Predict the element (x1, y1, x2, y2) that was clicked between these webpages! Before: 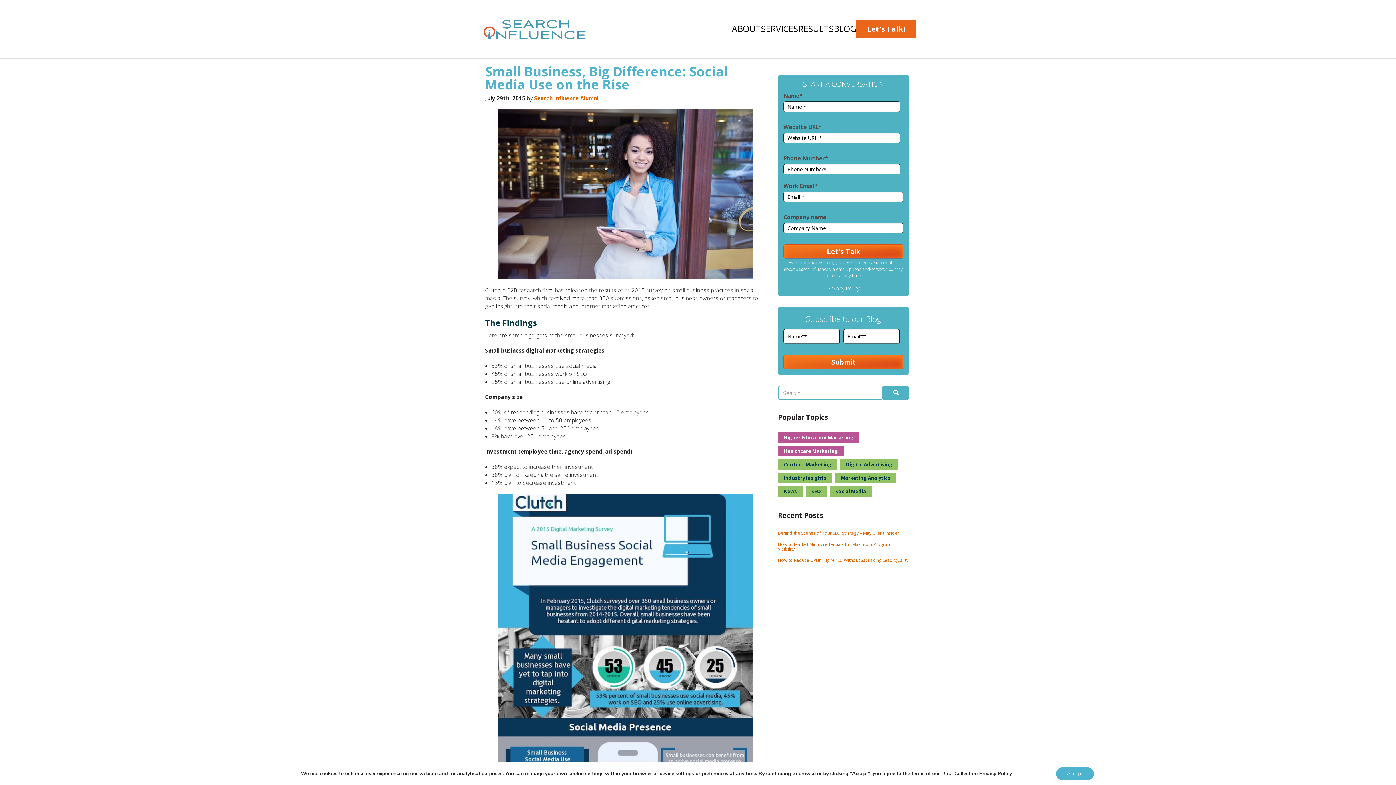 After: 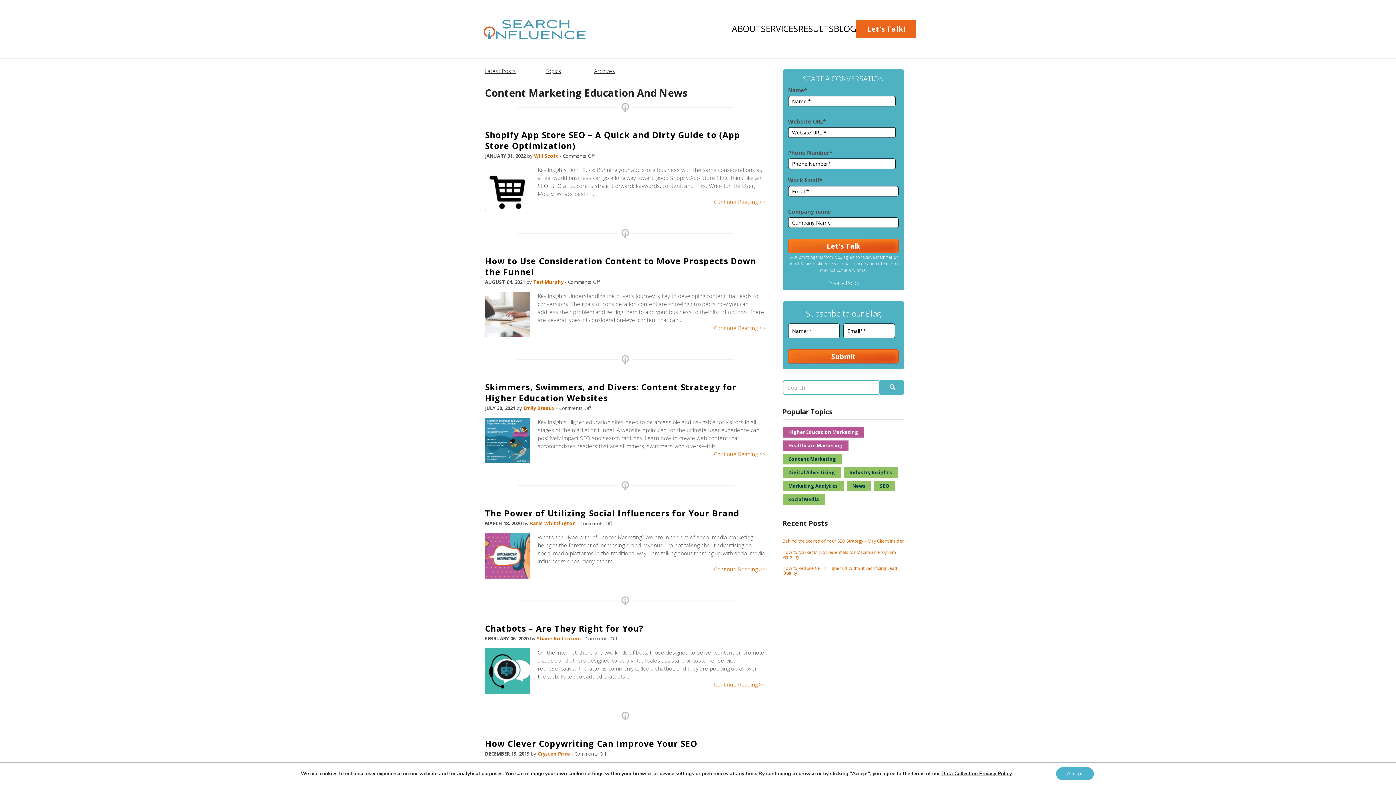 Action: bbox: (778, 250, 837, 260) label: Content Marketing